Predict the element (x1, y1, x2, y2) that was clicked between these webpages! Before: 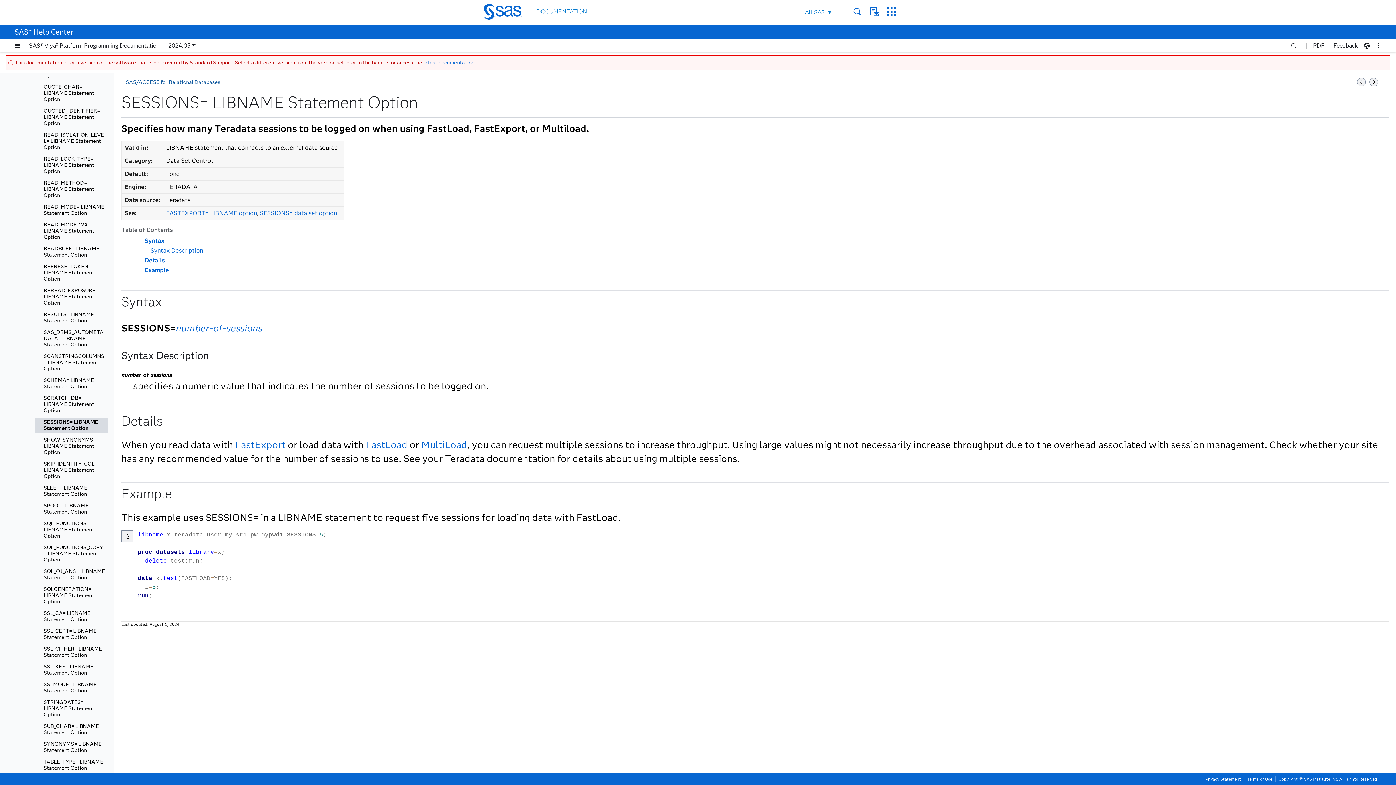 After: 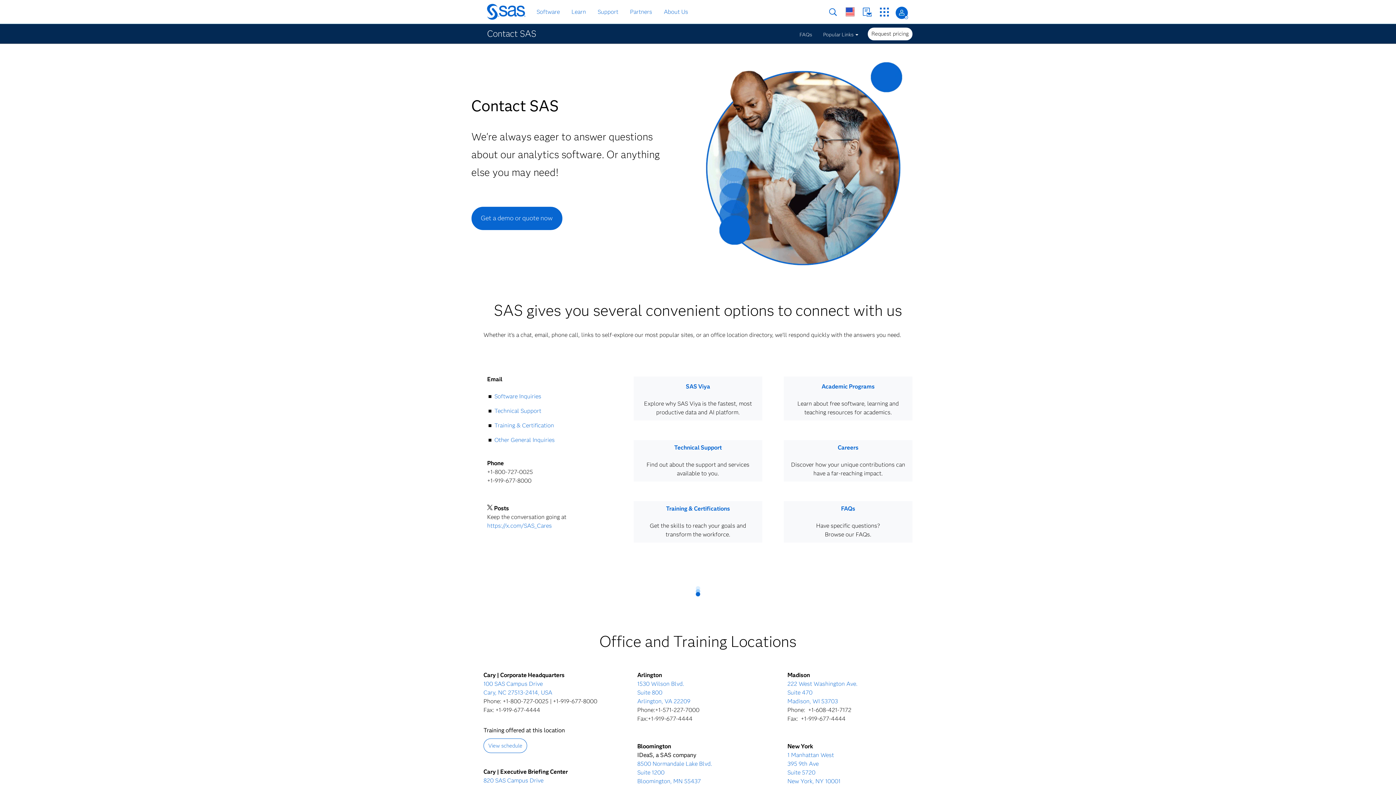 Action: label: Contact Us bbox: (870, 7, 879, 16)